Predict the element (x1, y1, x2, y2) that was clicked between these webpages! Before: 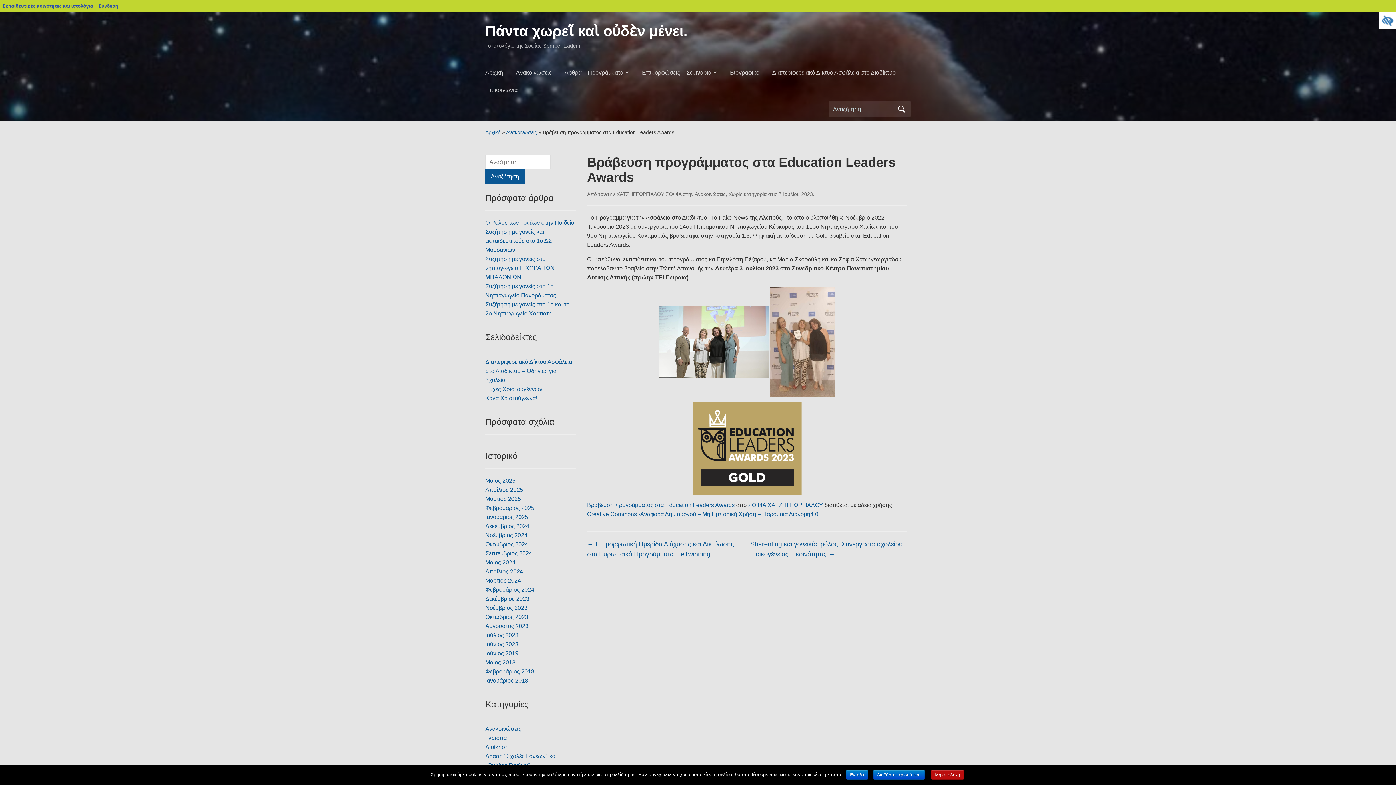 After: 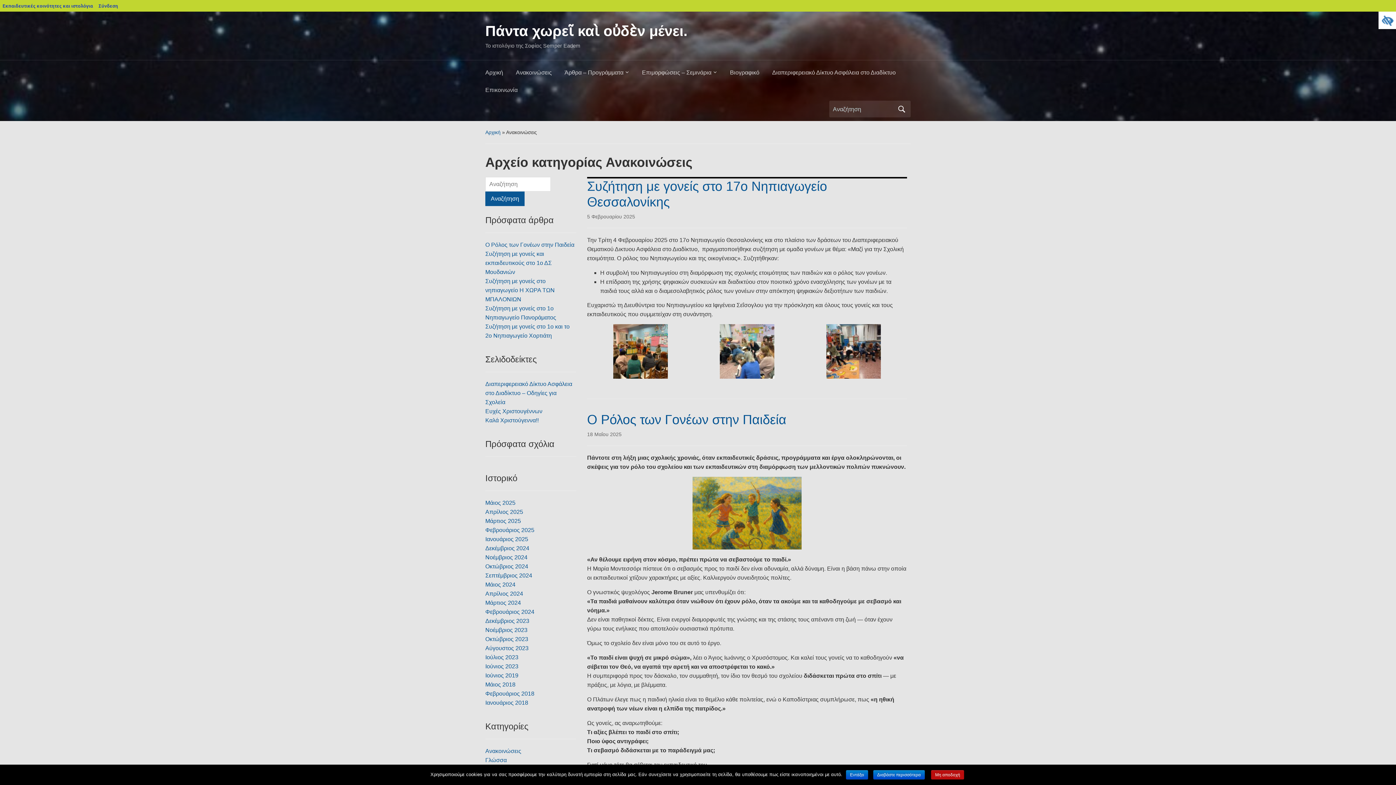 Action: bbox: (694, 191, 725, 197) label: Ανακοινώσεις